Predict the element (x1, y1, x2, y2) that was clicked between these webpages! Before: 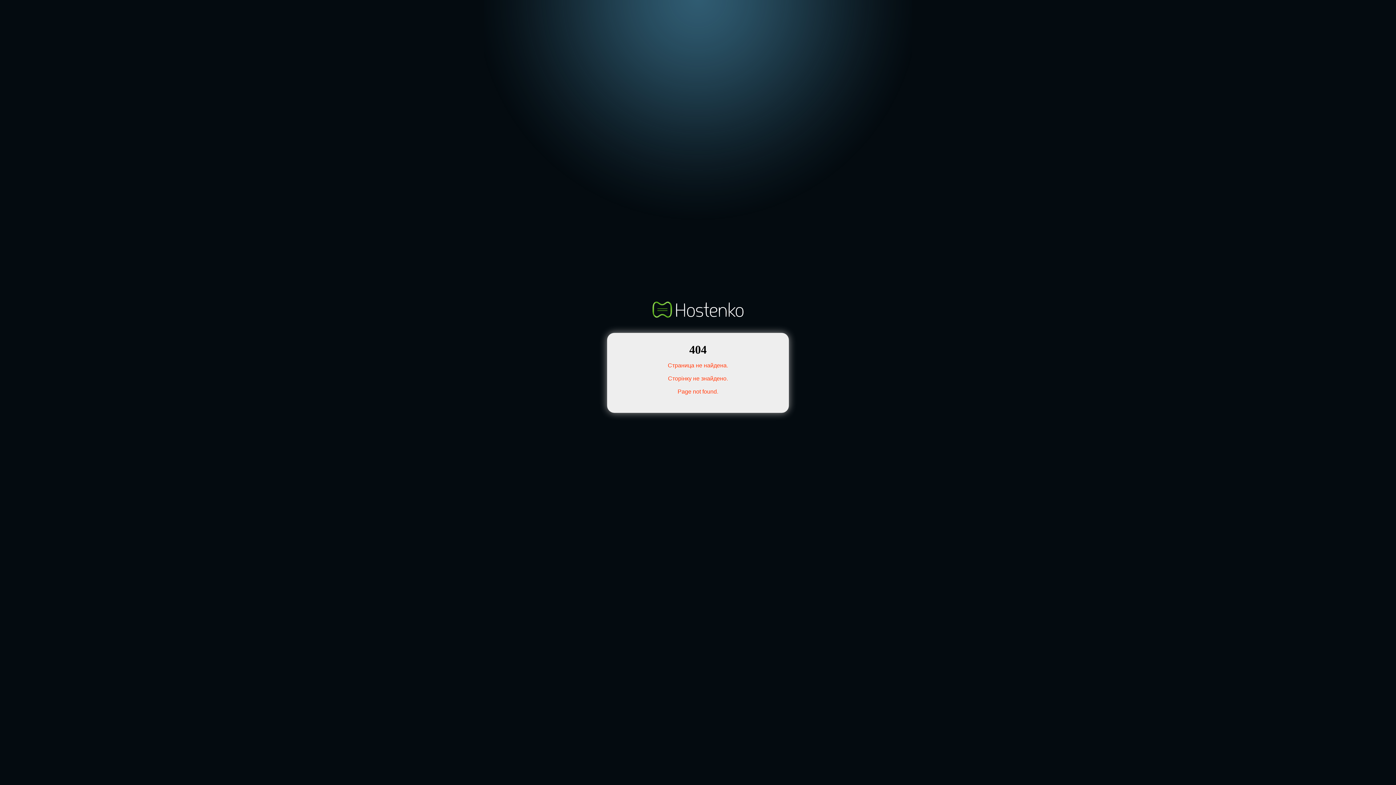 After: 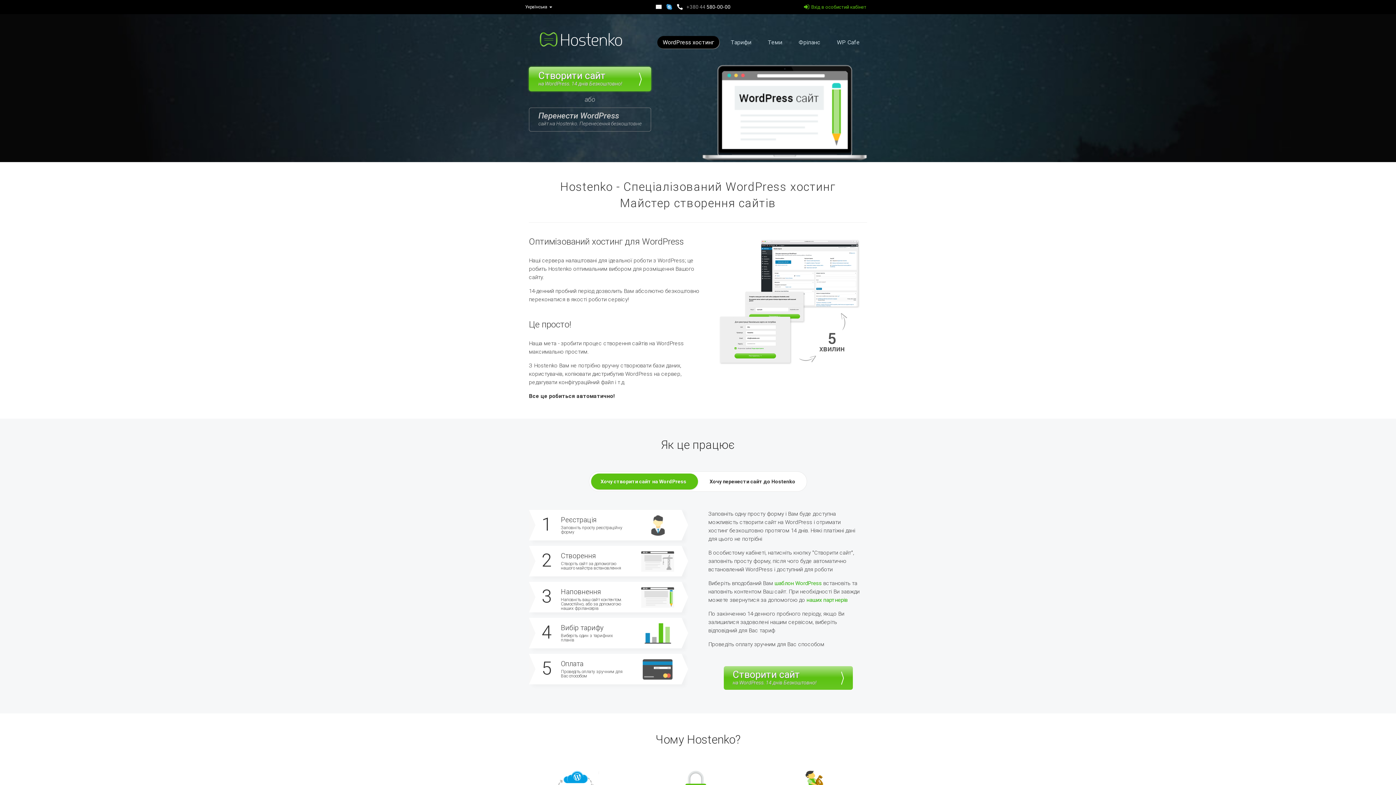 Action: bbox: (652, 314, 743, 318)